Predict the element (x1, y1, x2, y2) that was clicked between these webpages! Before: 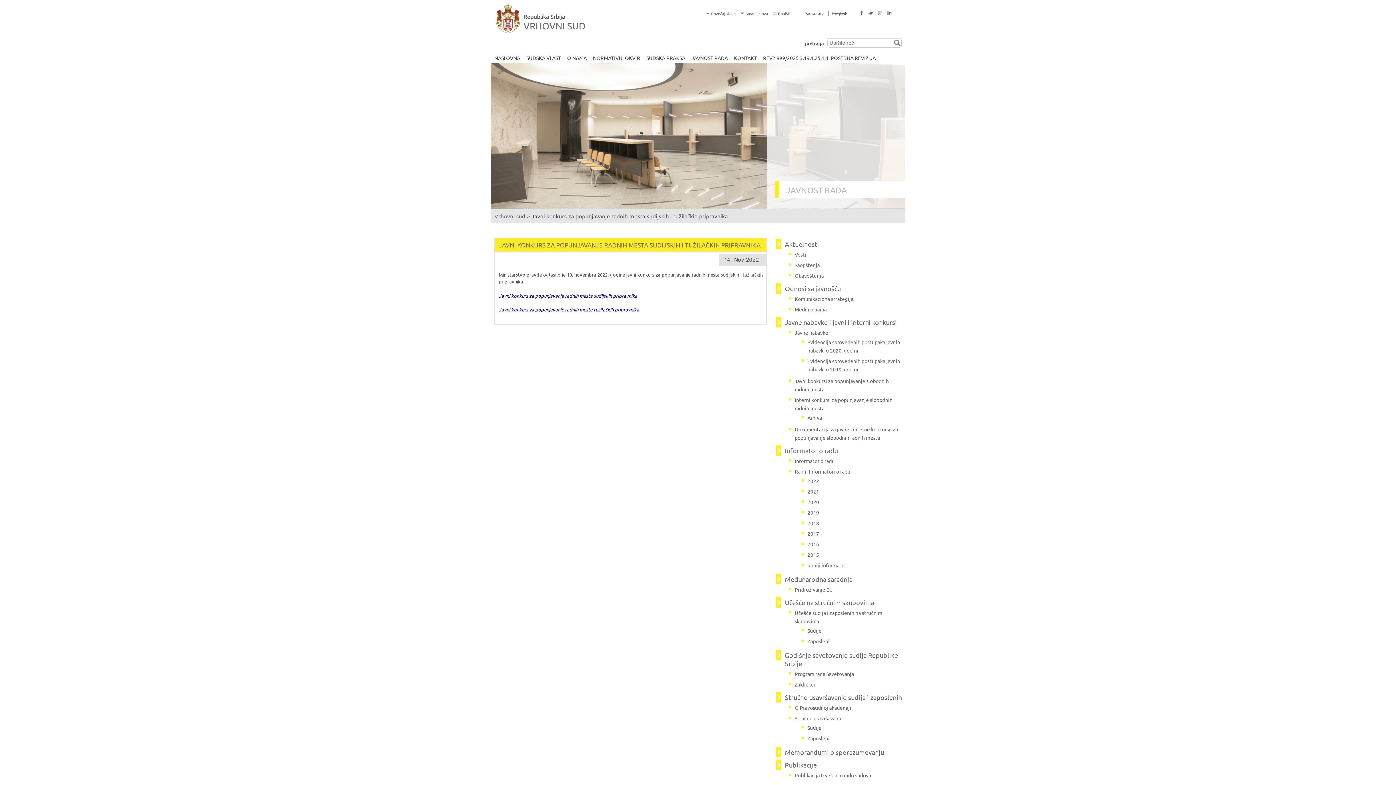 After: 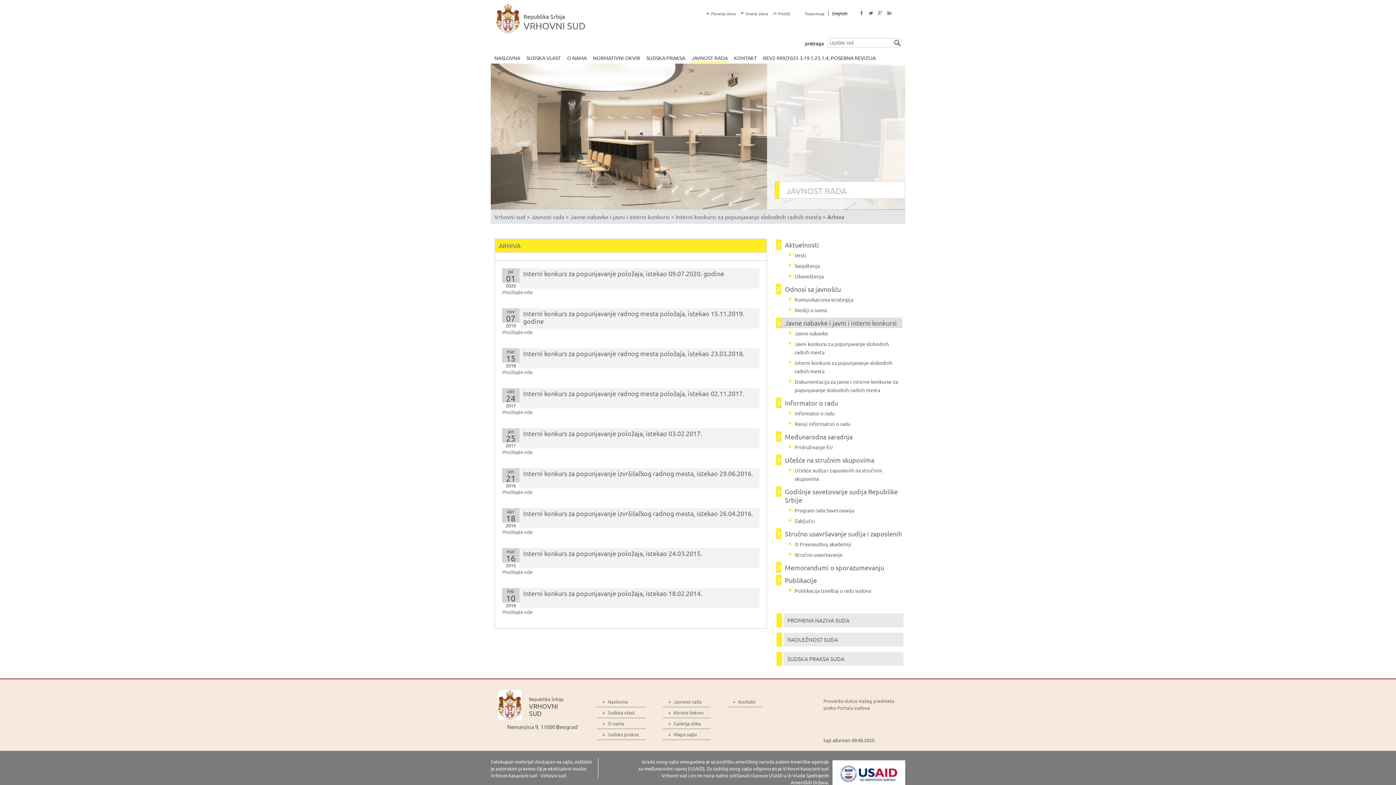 Action: bbox: (807, 414, 822, 421) label: Arhiva